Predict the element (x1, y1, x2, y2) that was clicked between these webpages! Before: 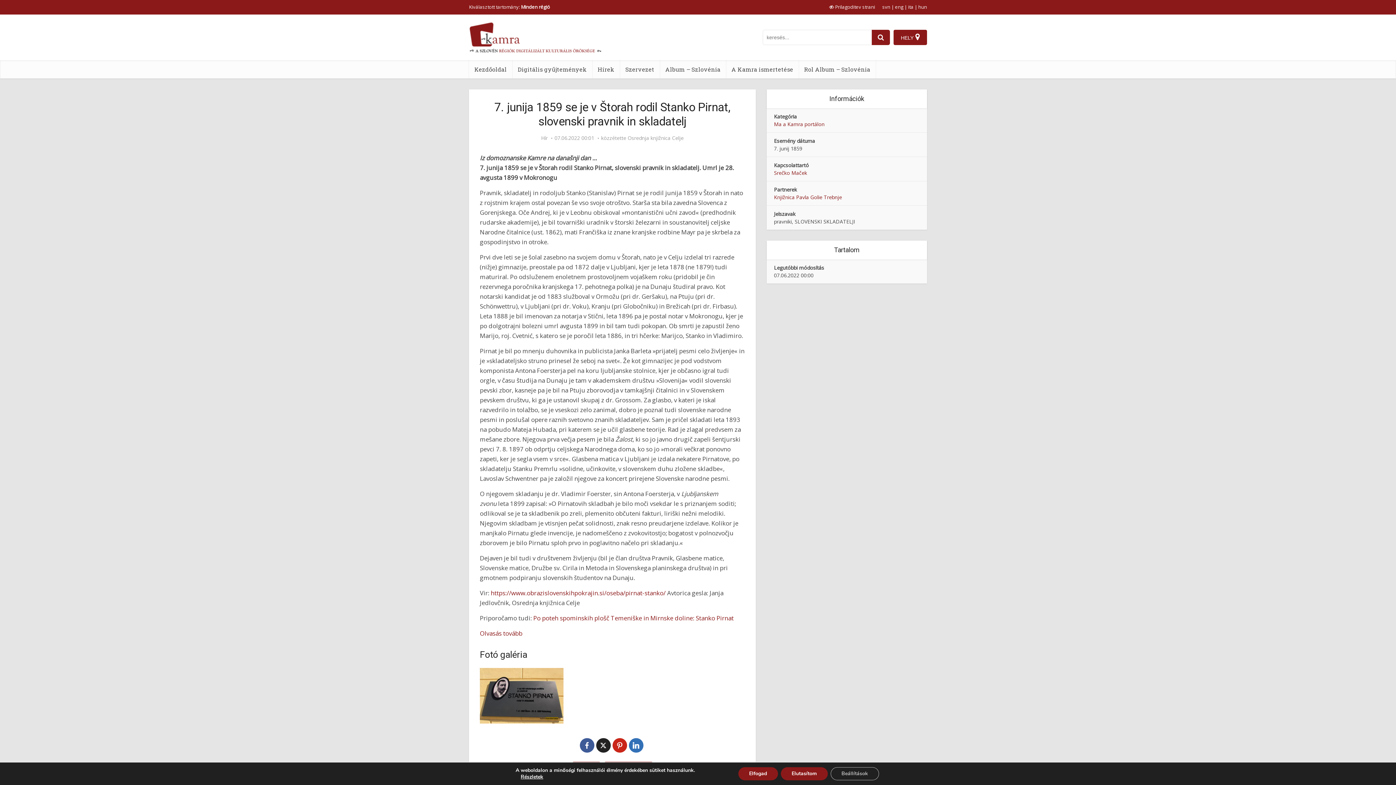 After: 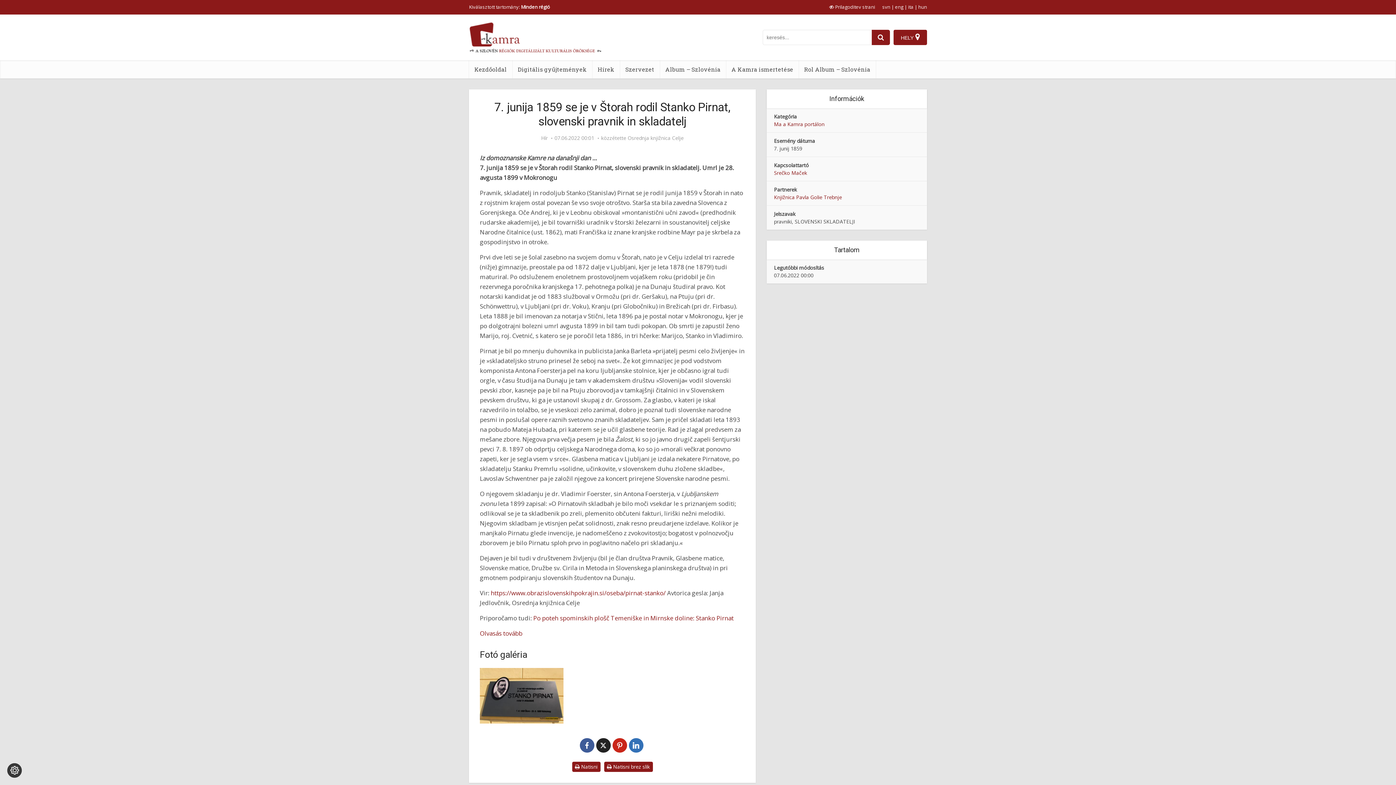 Action: bbox: (738, 767, 778, 780) label: Elfogad